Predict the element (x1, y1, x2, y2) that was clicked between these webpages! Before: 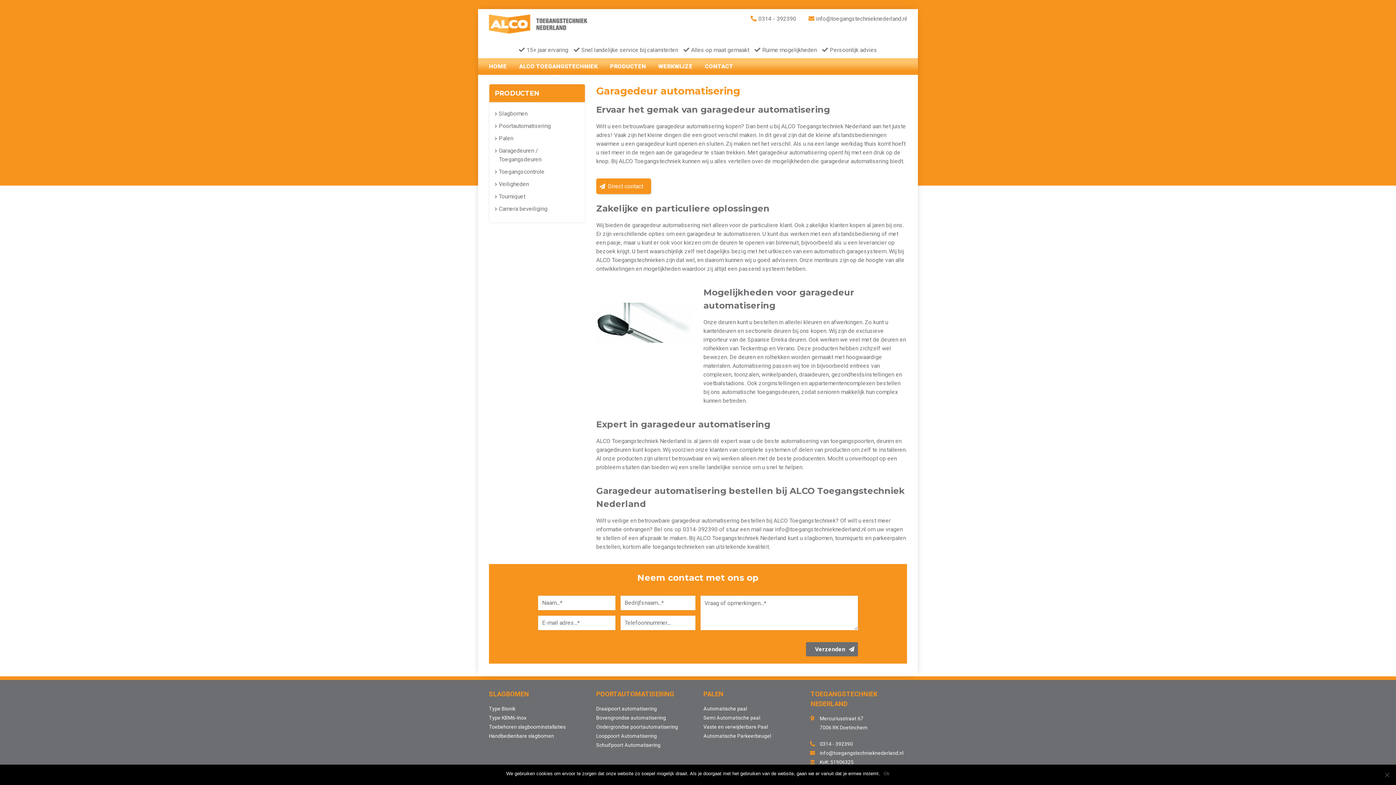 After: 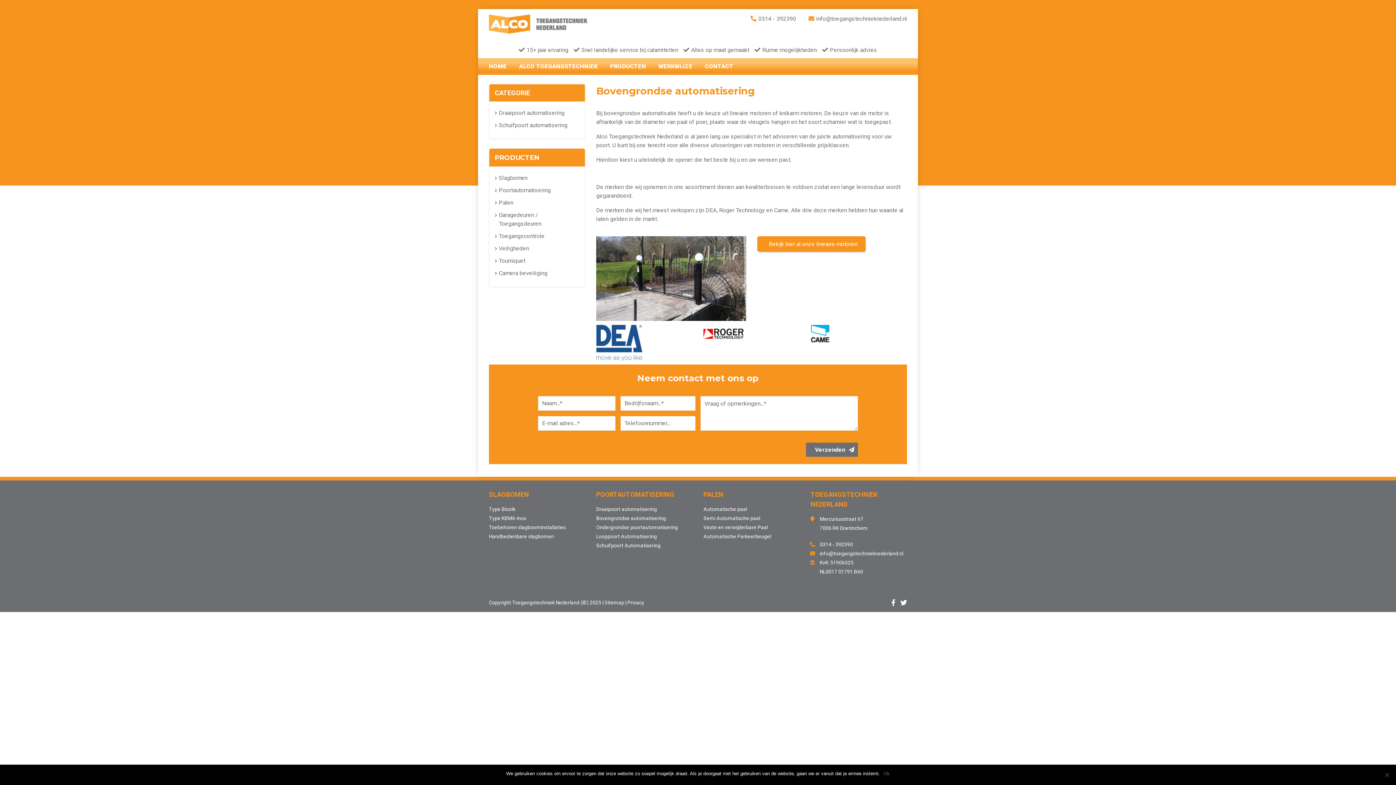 Action: label: Bovengrondse automatisering bbox: (596, 715, 666, 720)